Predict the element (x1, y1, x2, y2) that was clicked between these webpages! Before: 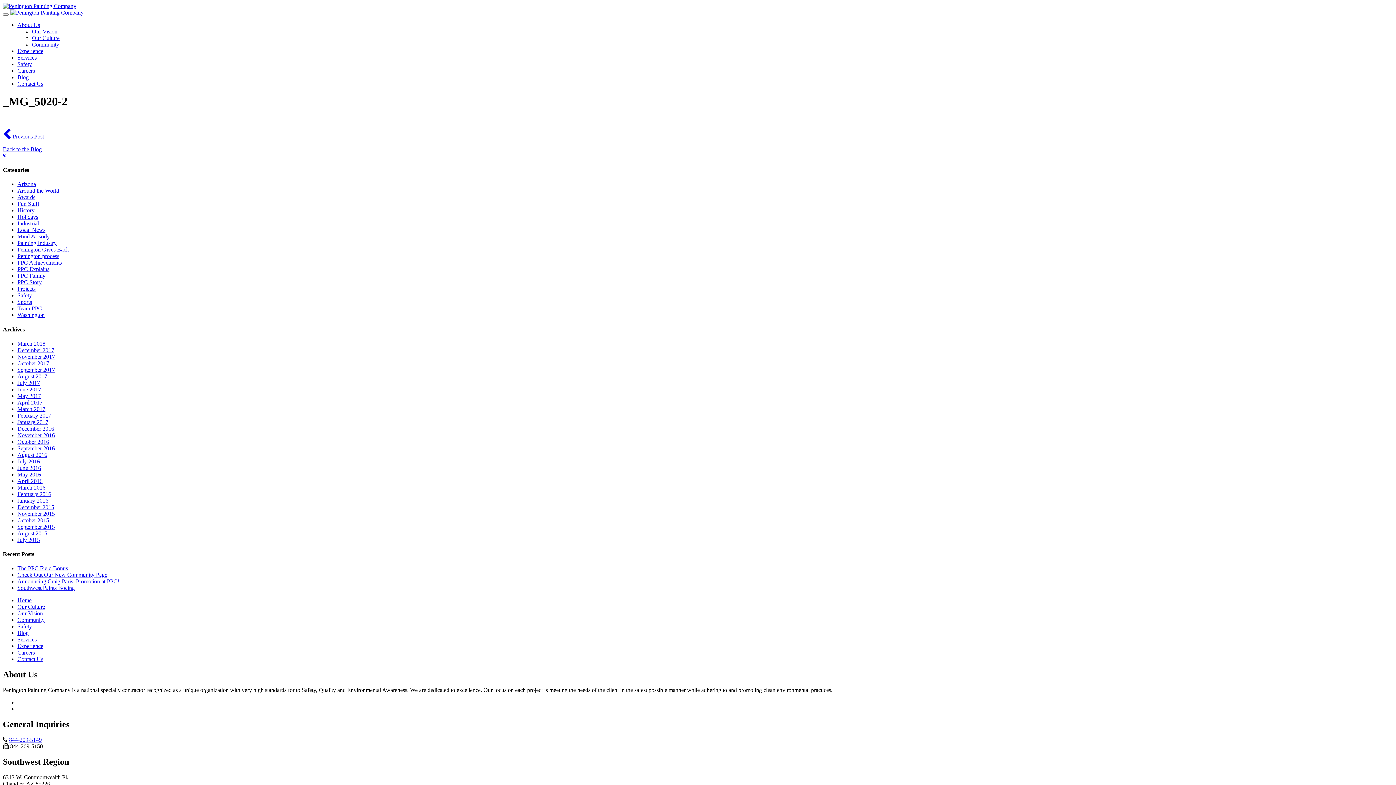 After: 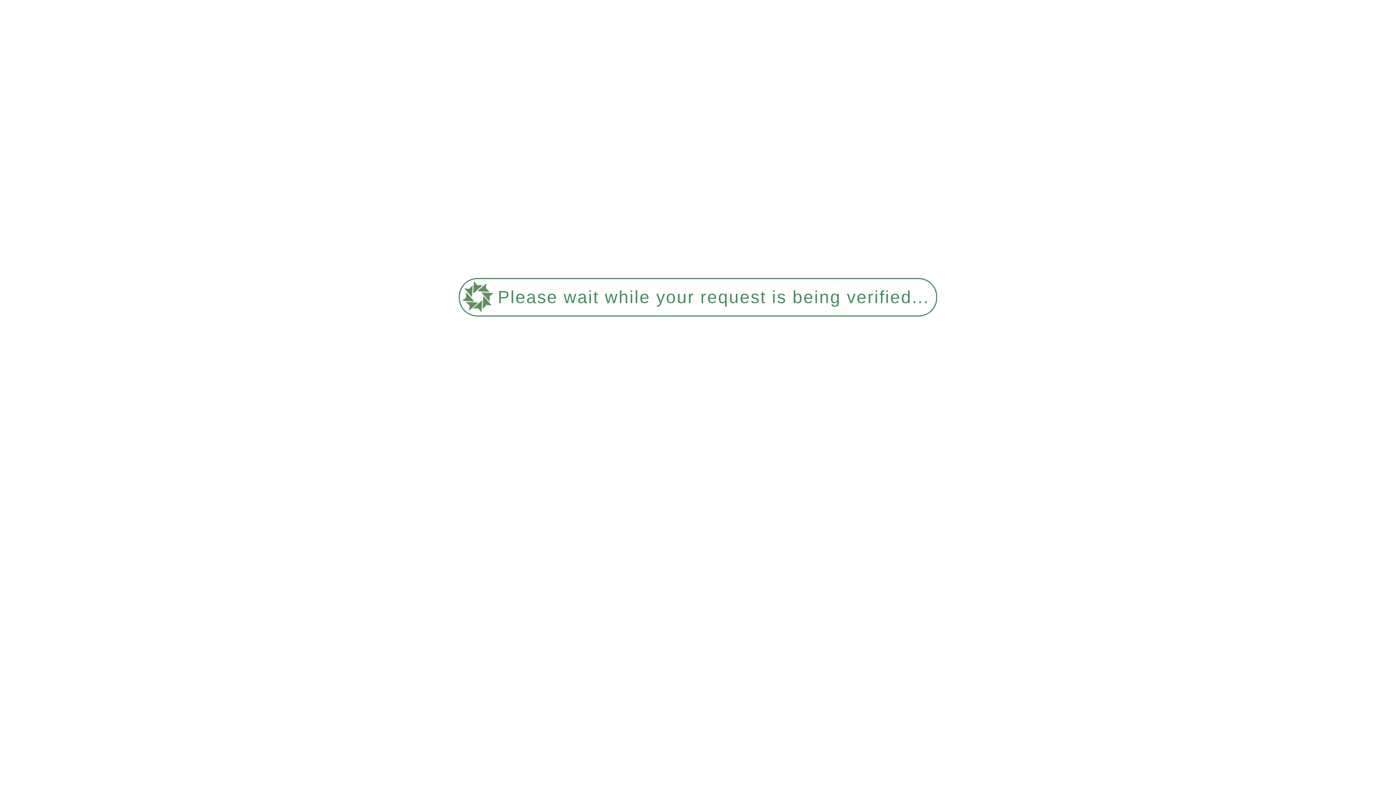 Action: bbox: (17, 366, 54, 373) label: September 2017